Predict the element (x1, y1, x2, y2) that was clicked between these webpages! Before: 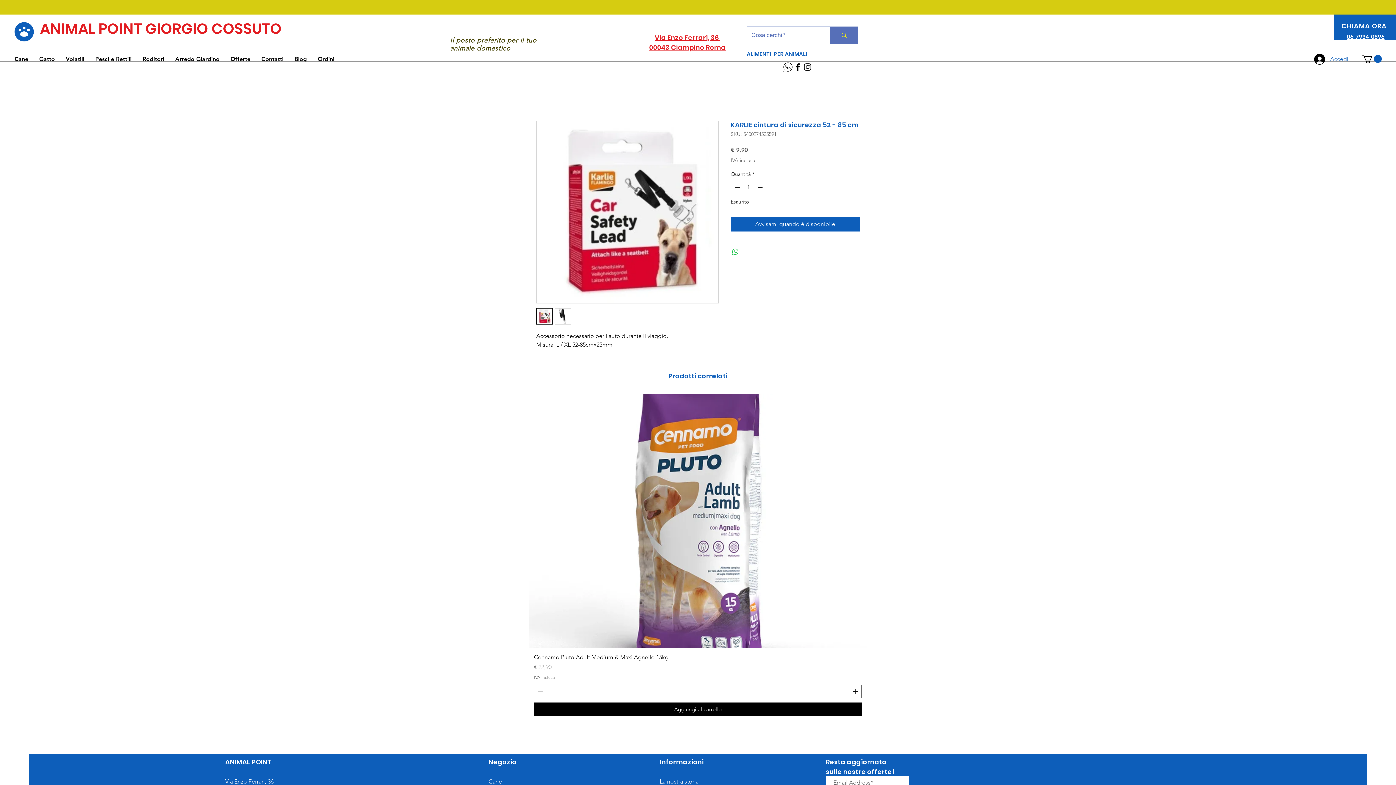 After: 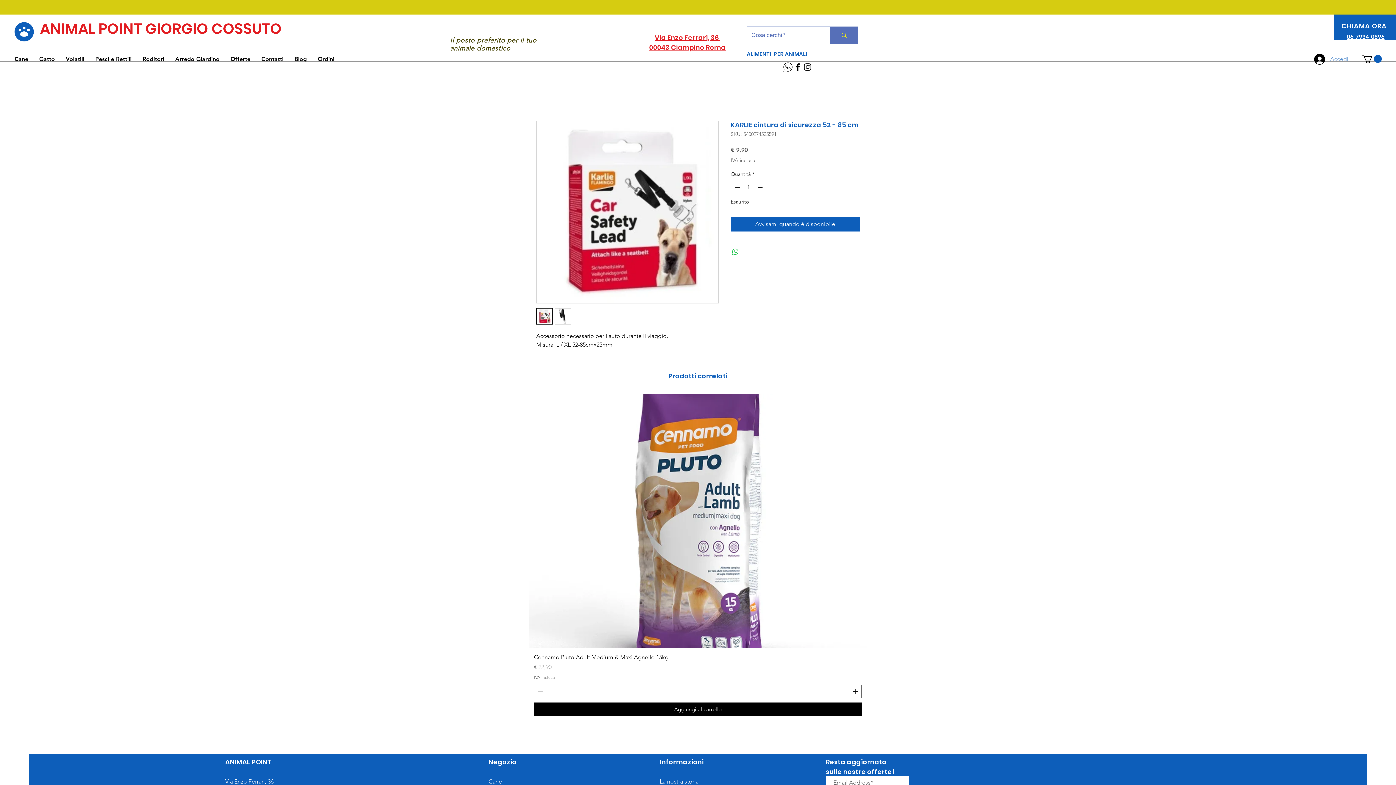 Action: bbox: (1309, 51, 1353, 66) label: Accedi